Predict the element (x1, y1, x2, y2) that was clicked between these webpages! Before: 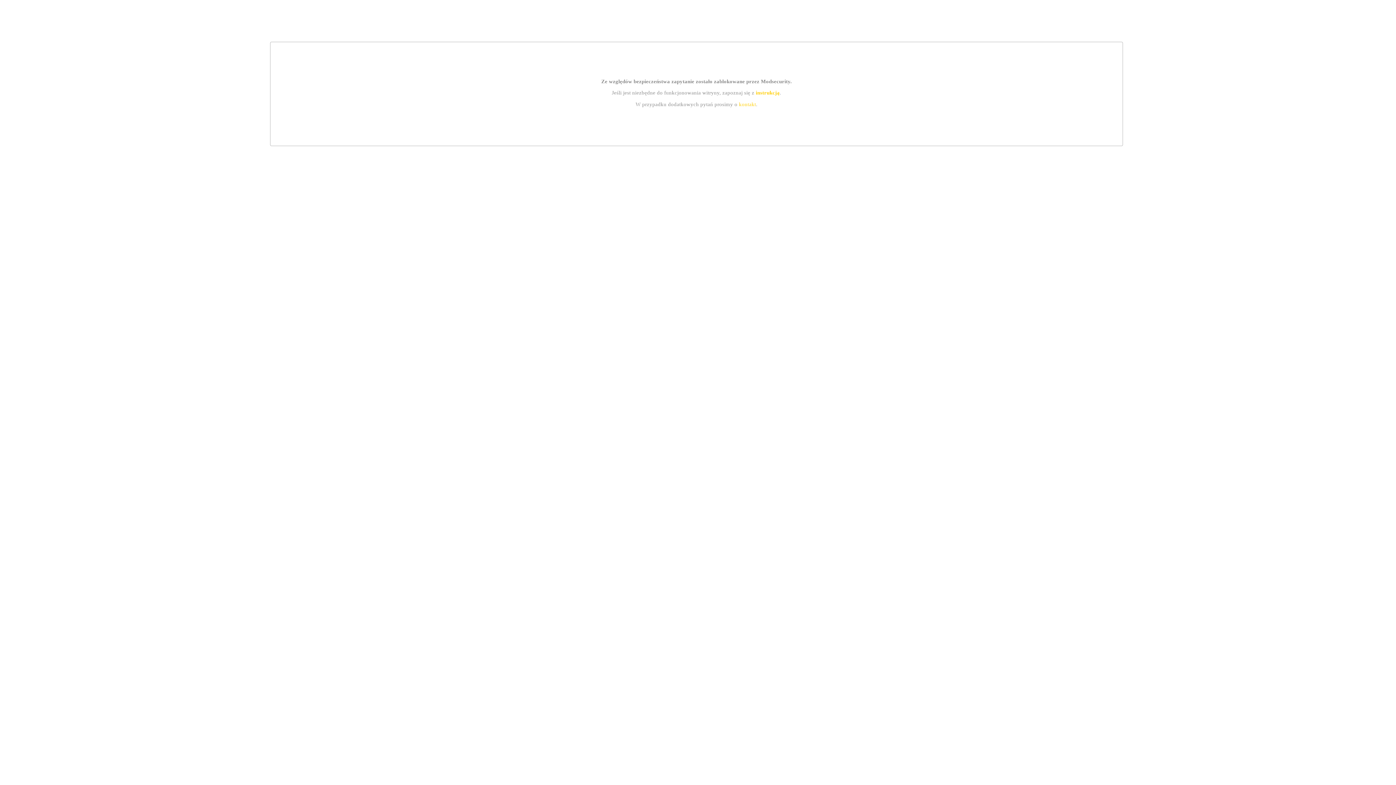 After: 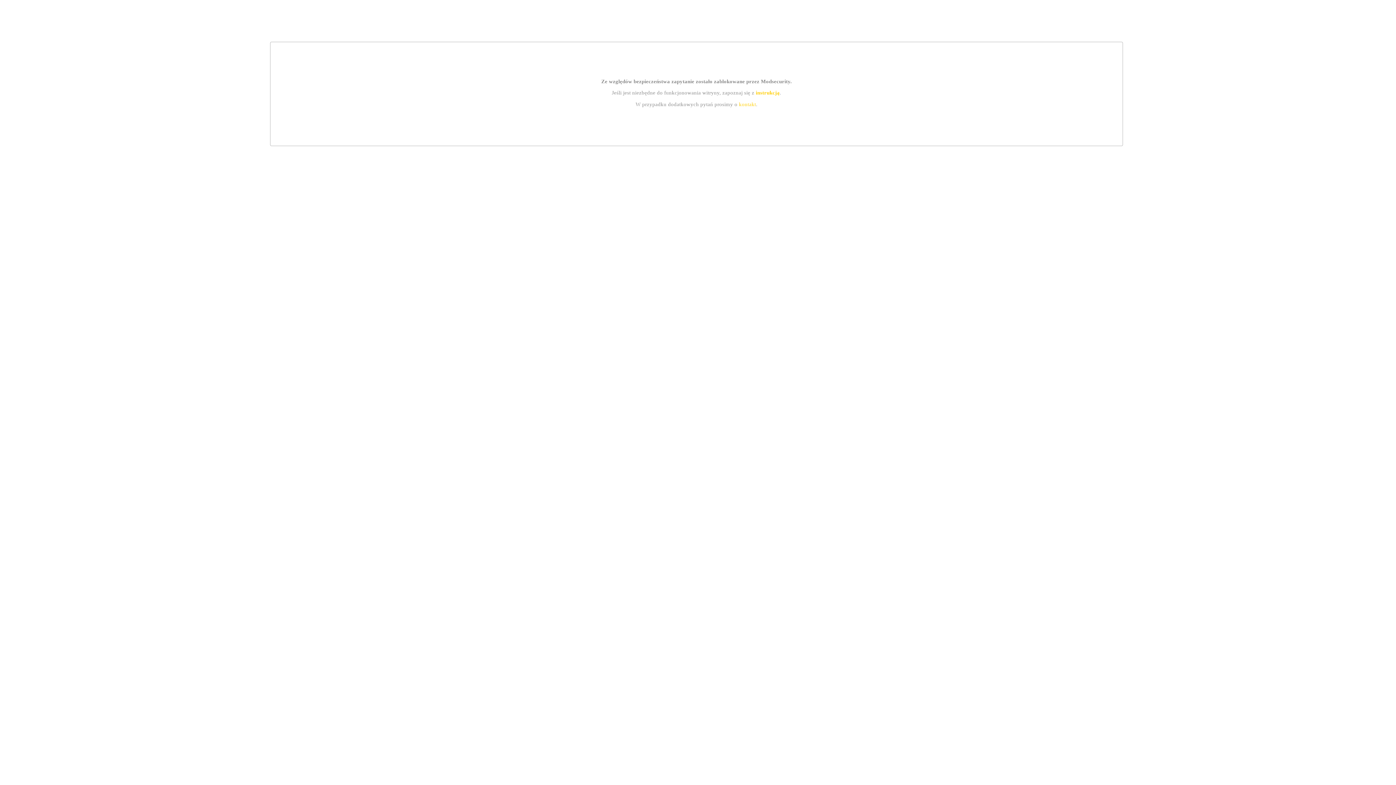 Action: bbox: (739, 101, 756, 107) label: kontakt